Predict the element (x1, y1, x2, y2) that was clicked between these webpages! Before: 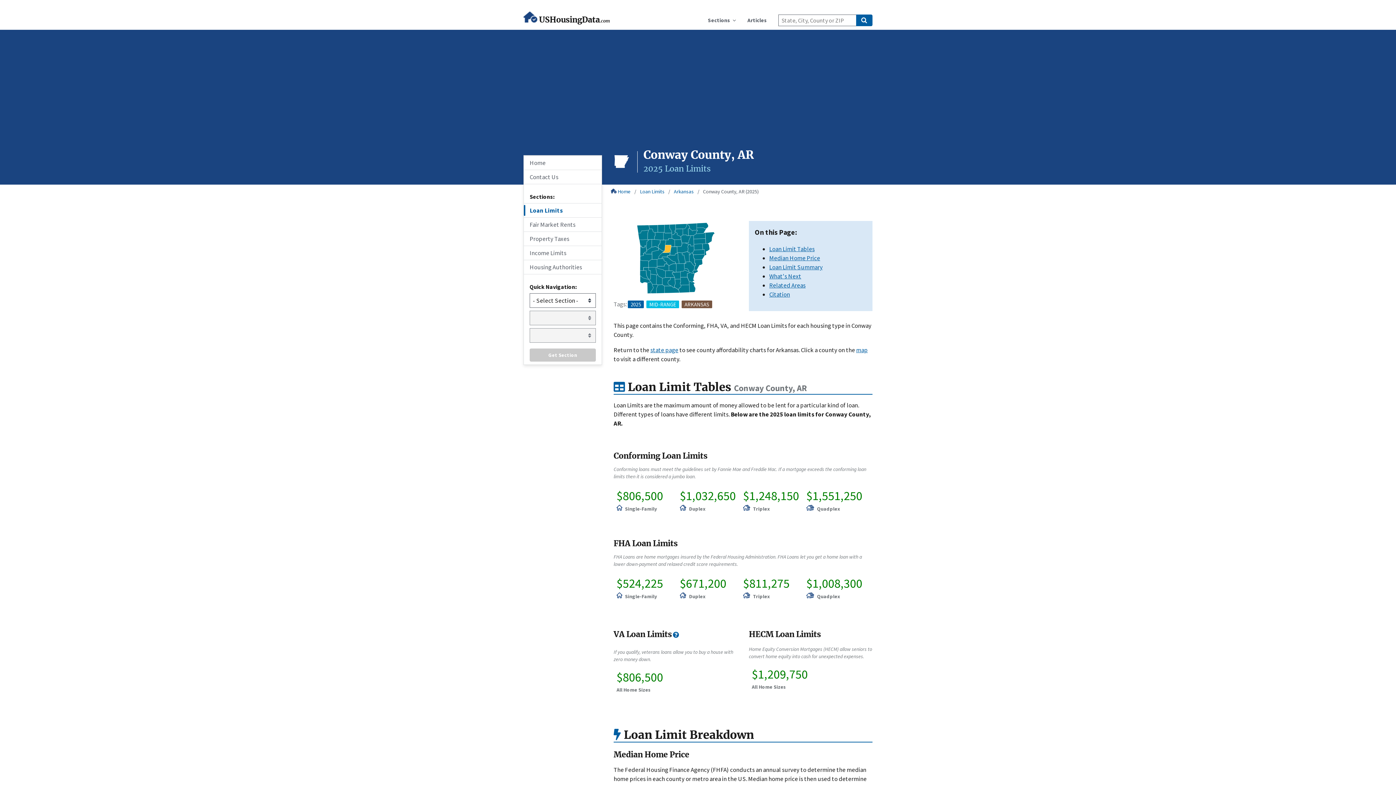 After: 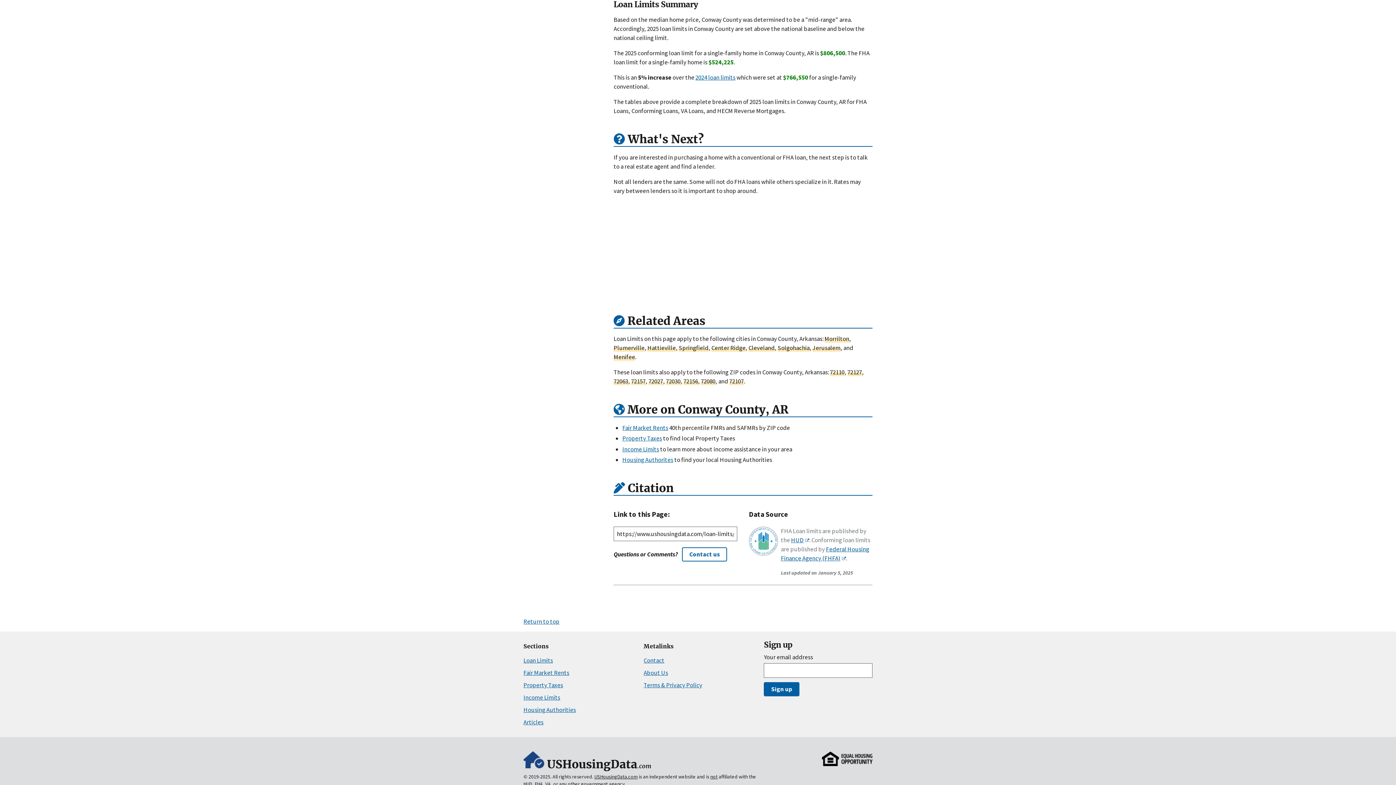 Action: label: Loan Limit Summary bbox: (769, 263, 822, 271)